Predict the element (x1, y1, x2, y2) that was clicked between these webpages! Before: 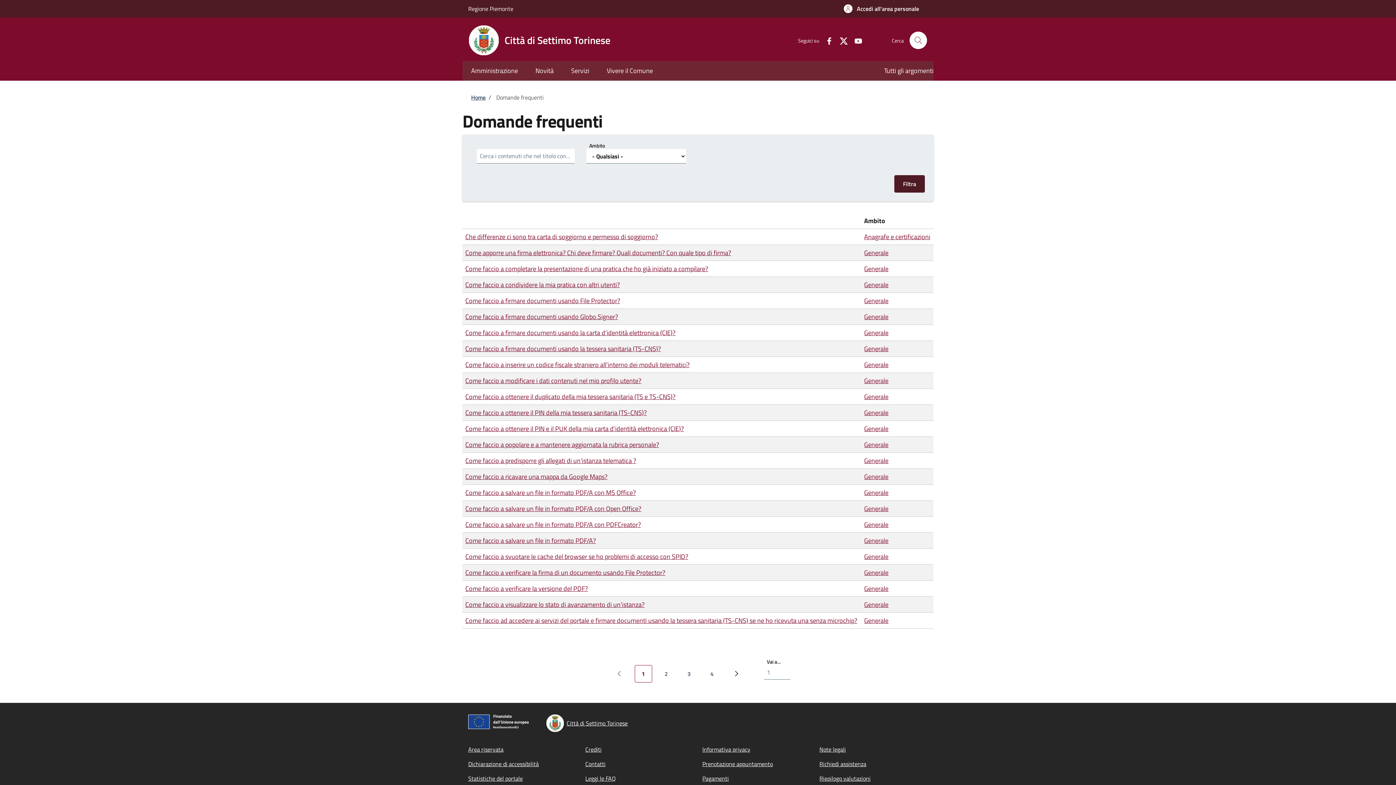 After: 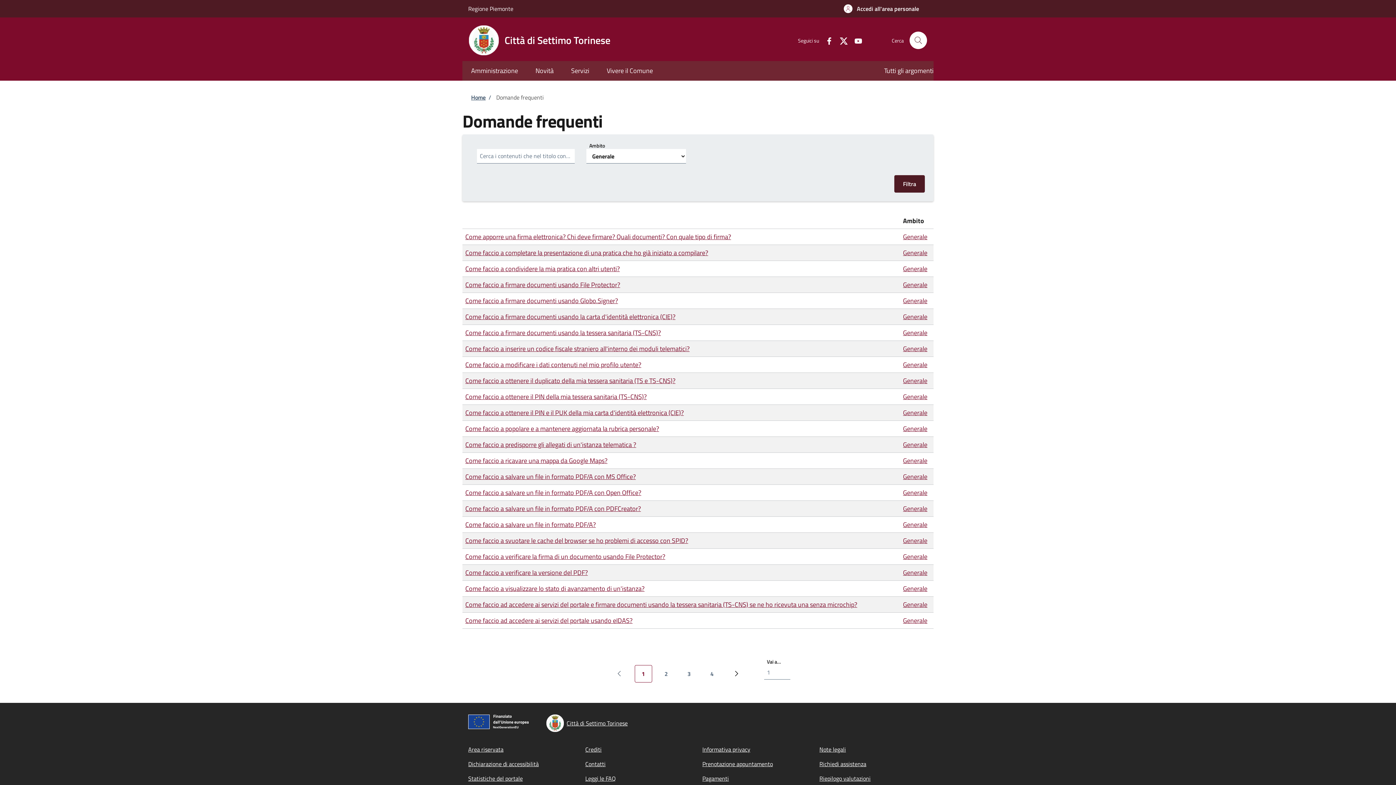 Action: bbox: (864, 280, 888, 289) label: Generale